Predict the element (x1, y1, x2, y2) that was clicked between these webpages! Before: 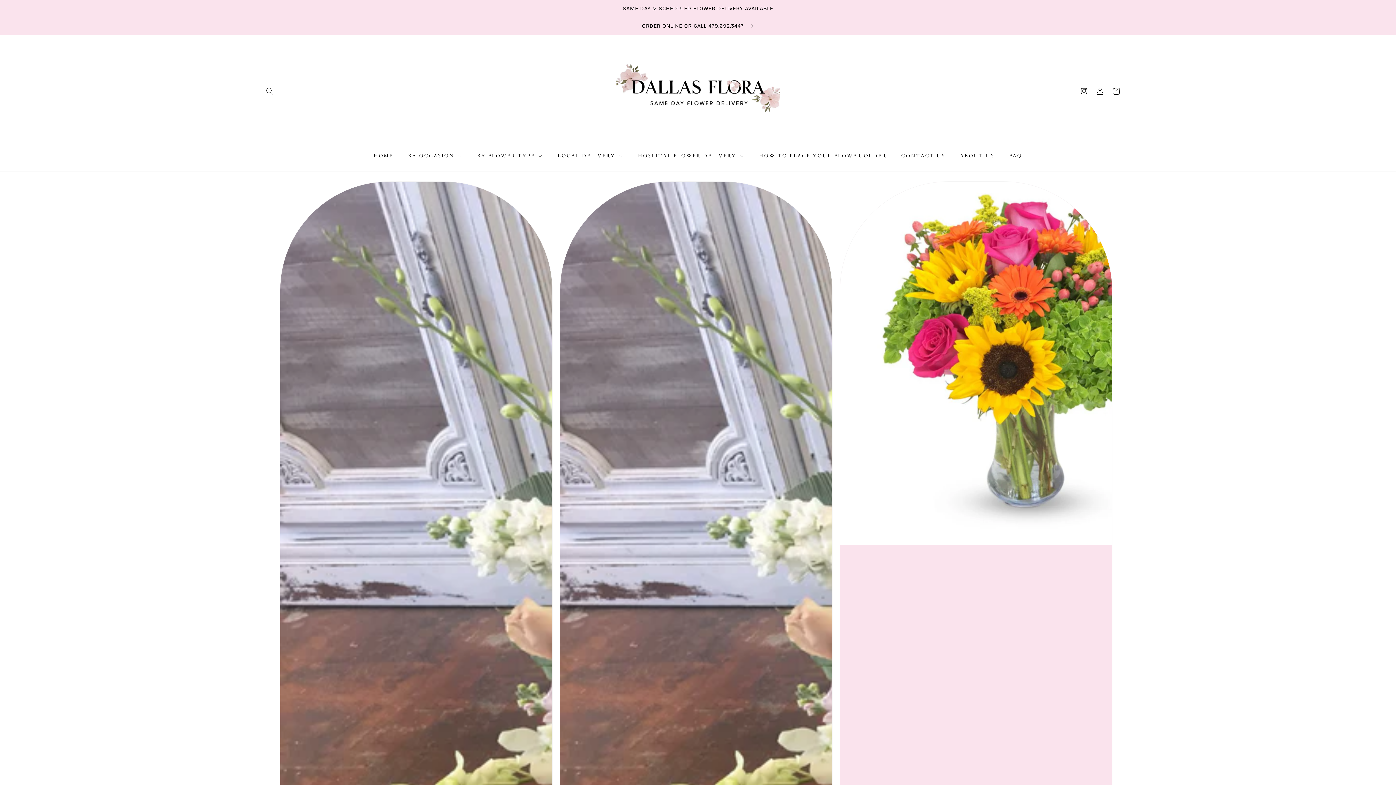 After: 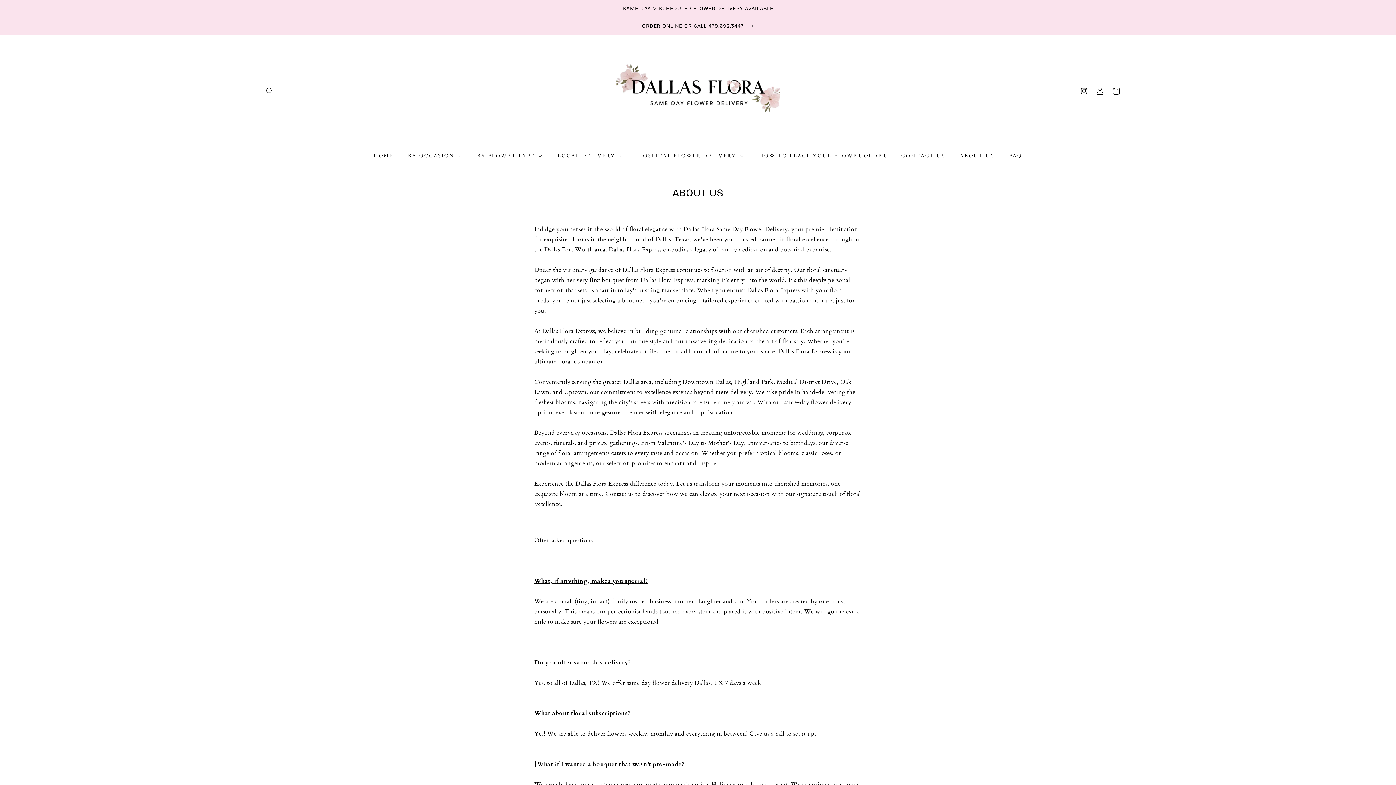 Action: label: ABOUT US bbox: (953, 145, 1002, 166)